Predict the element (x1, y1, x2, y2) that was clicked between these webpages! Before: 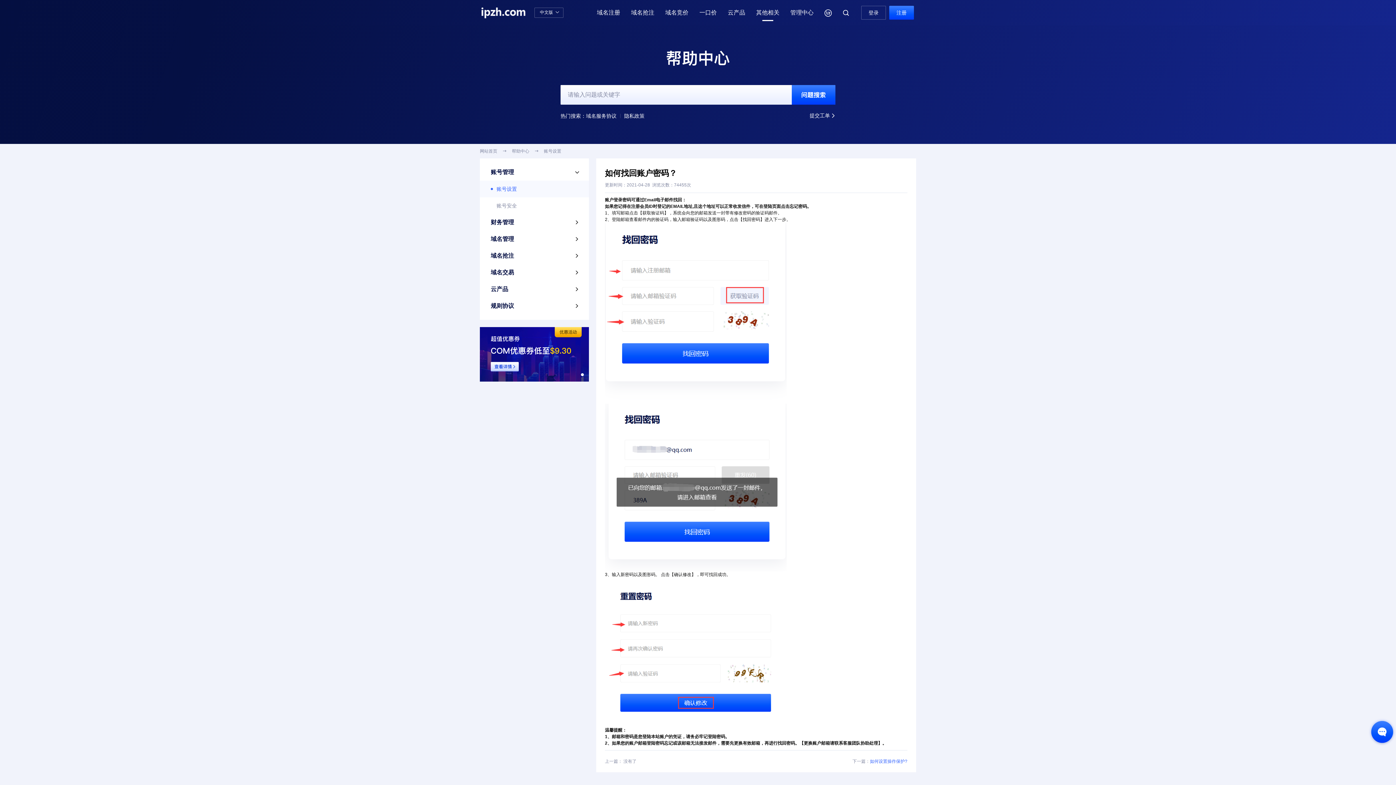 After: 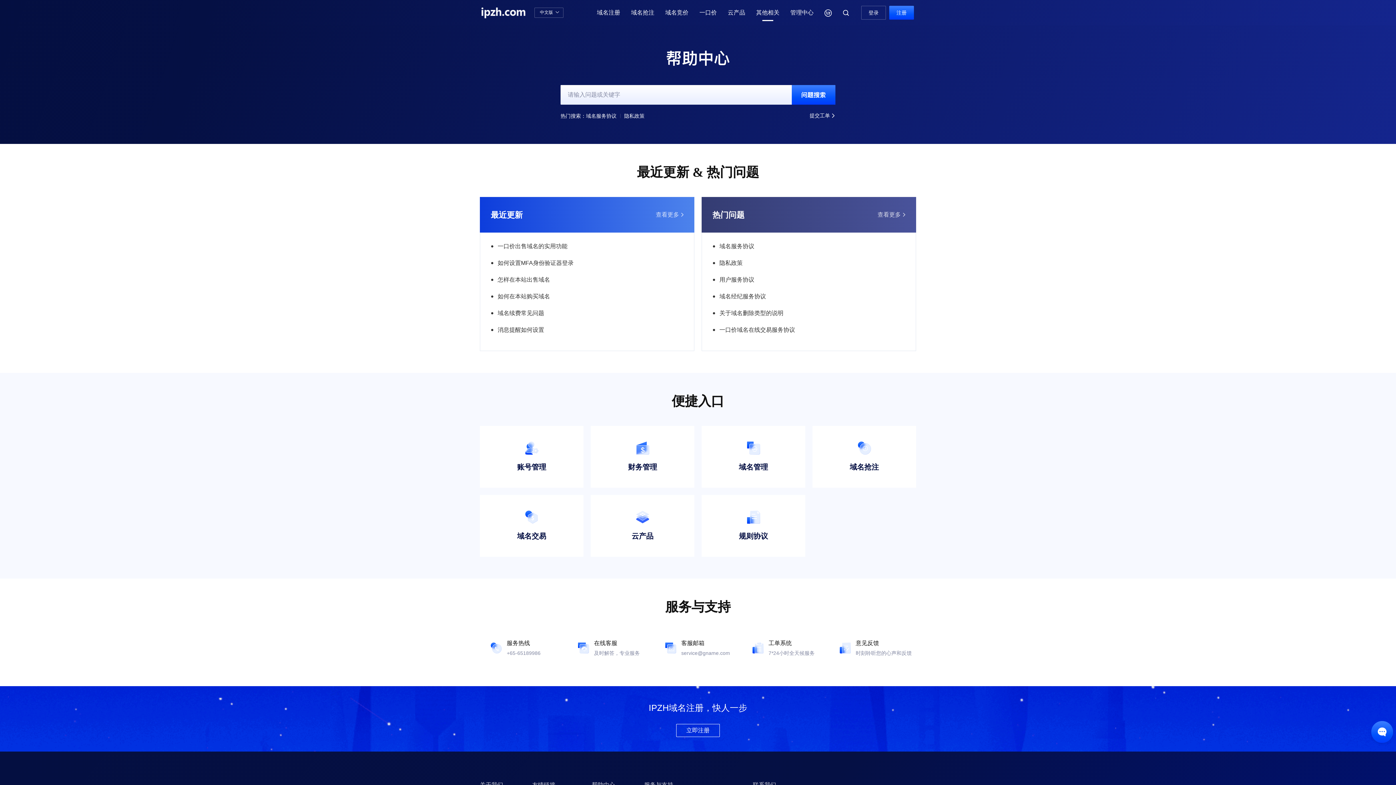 Action: label: 帮助中心 bbox: (512, 148, 529, 153)